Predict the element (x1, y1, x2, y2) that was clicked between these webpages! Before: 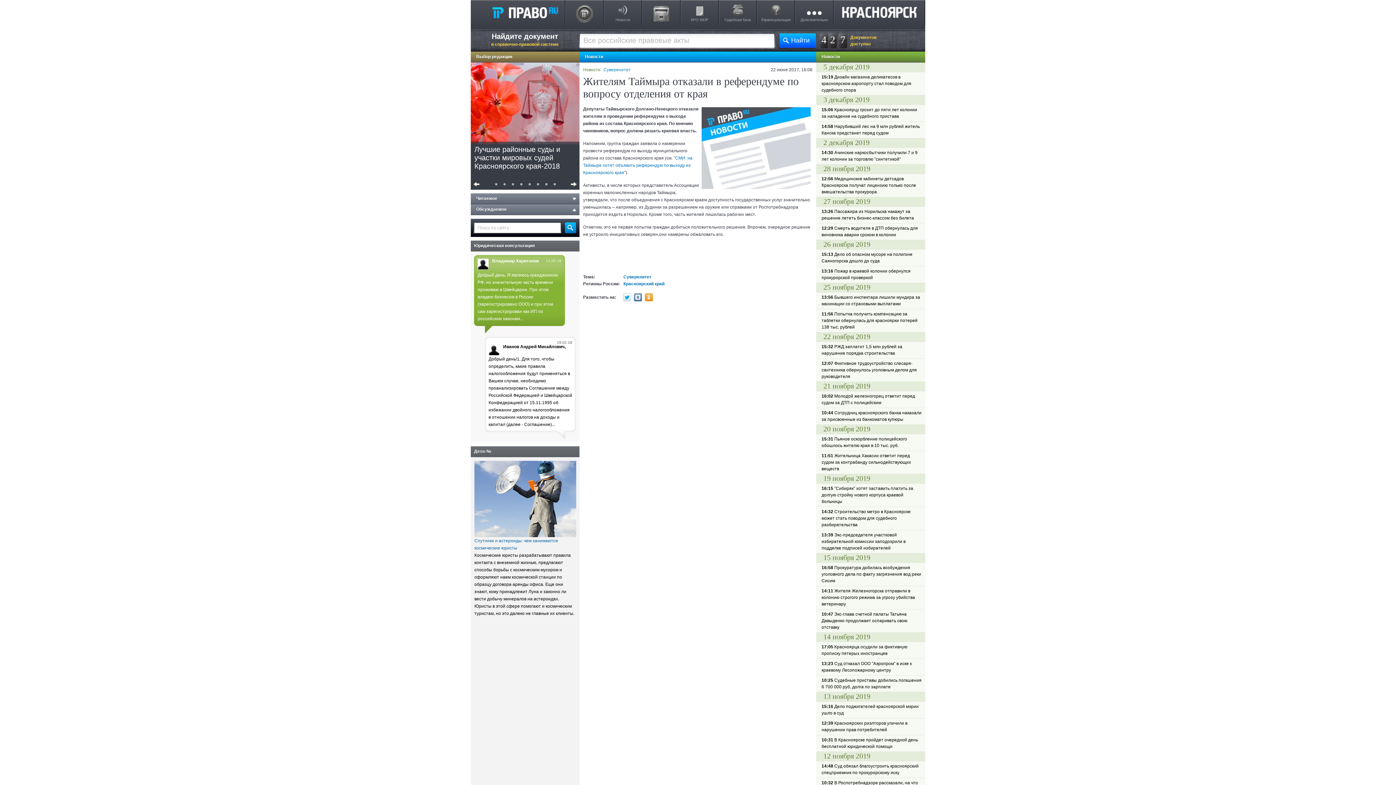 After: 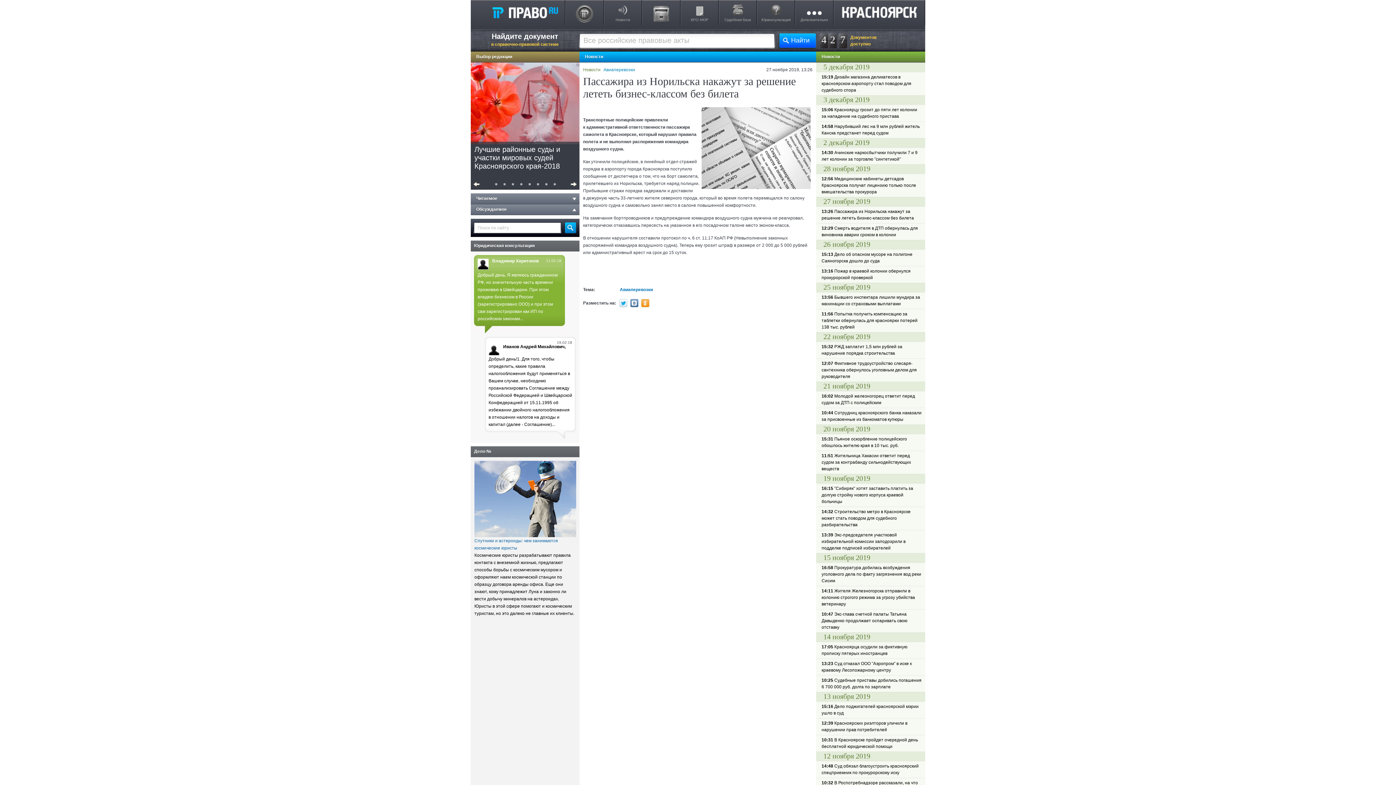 Action: bbox: (821, 208, 921, 221) label: 13:26 Пассажира из Норильска накажут за решение лететь бизнес-классом без билета